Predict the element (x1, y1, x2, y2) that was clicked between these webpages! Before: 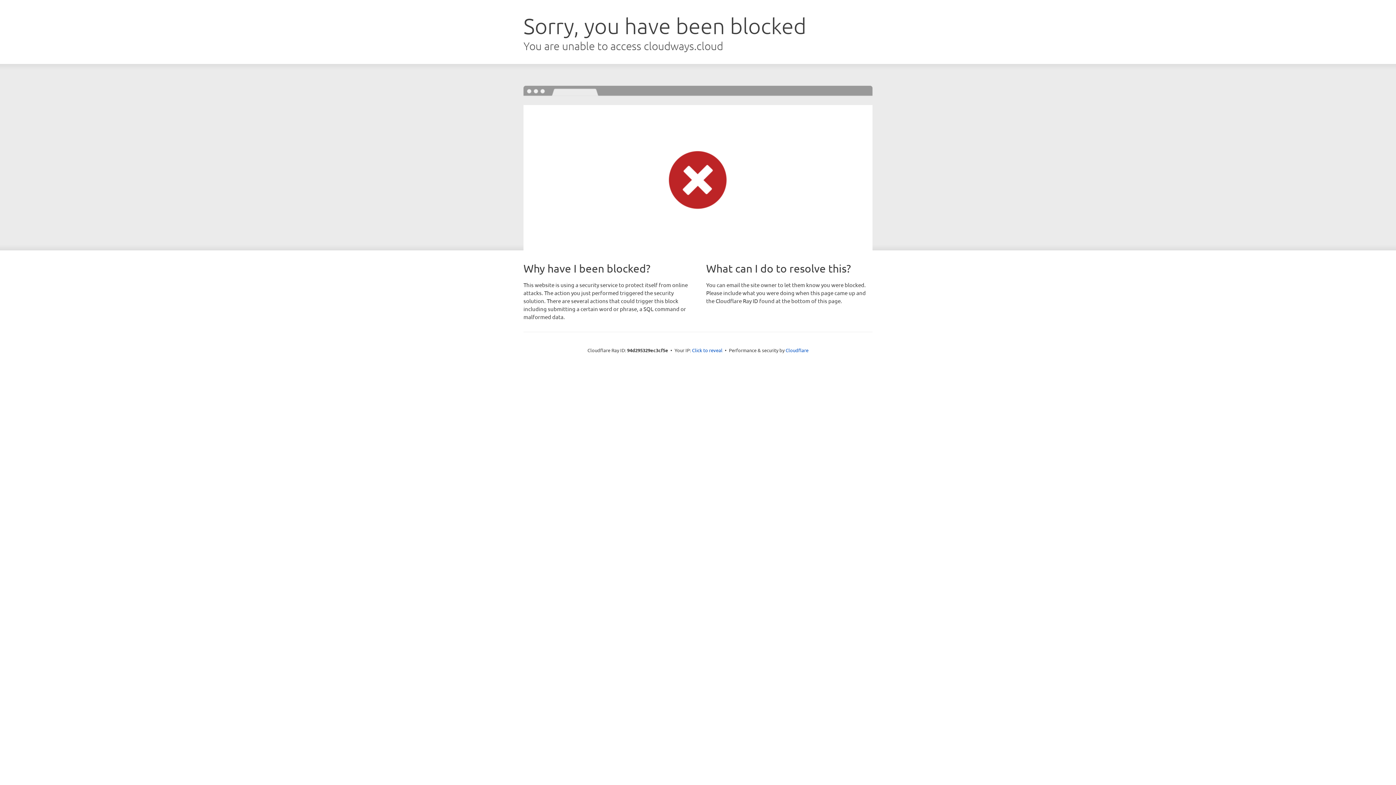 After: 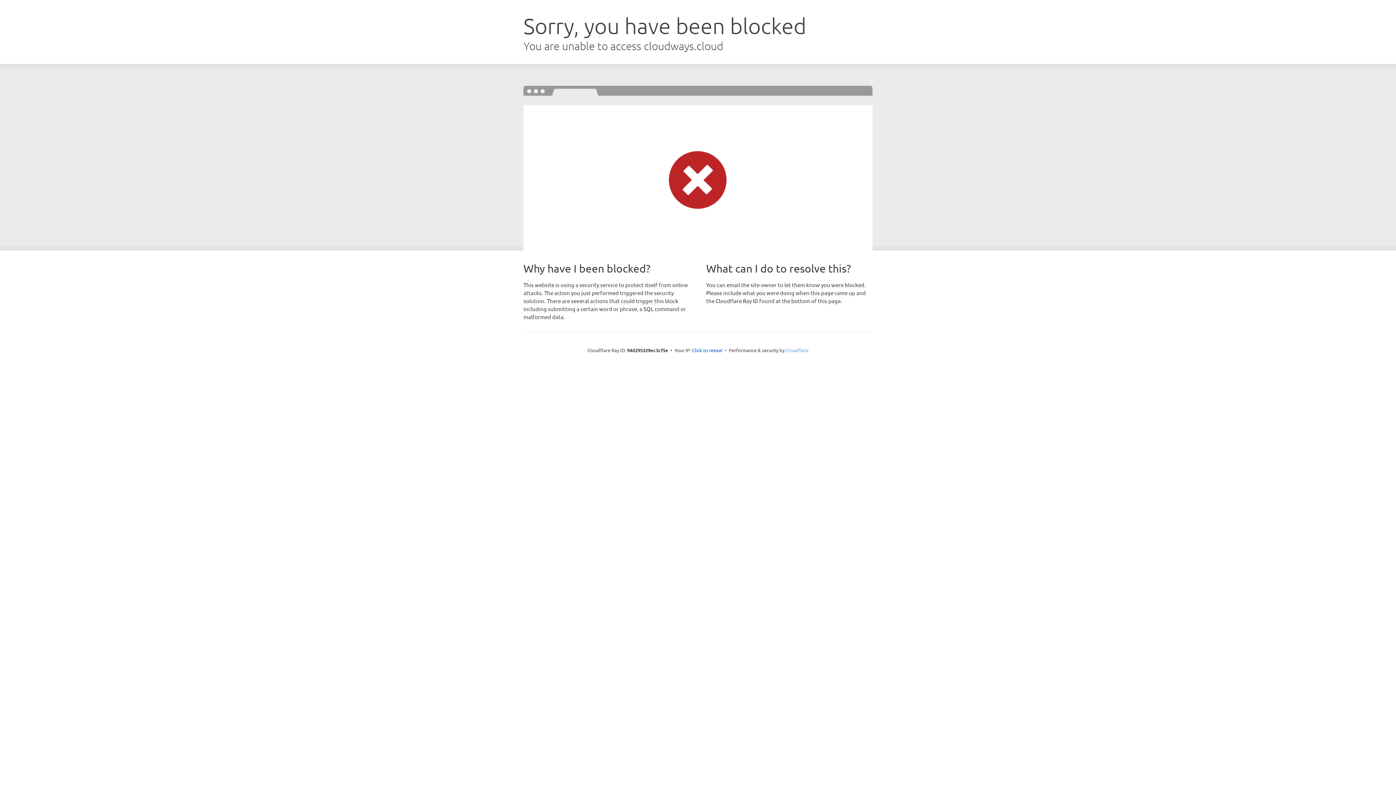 Action: bbox: (785, 347, 808, 353) label: Cloudflare